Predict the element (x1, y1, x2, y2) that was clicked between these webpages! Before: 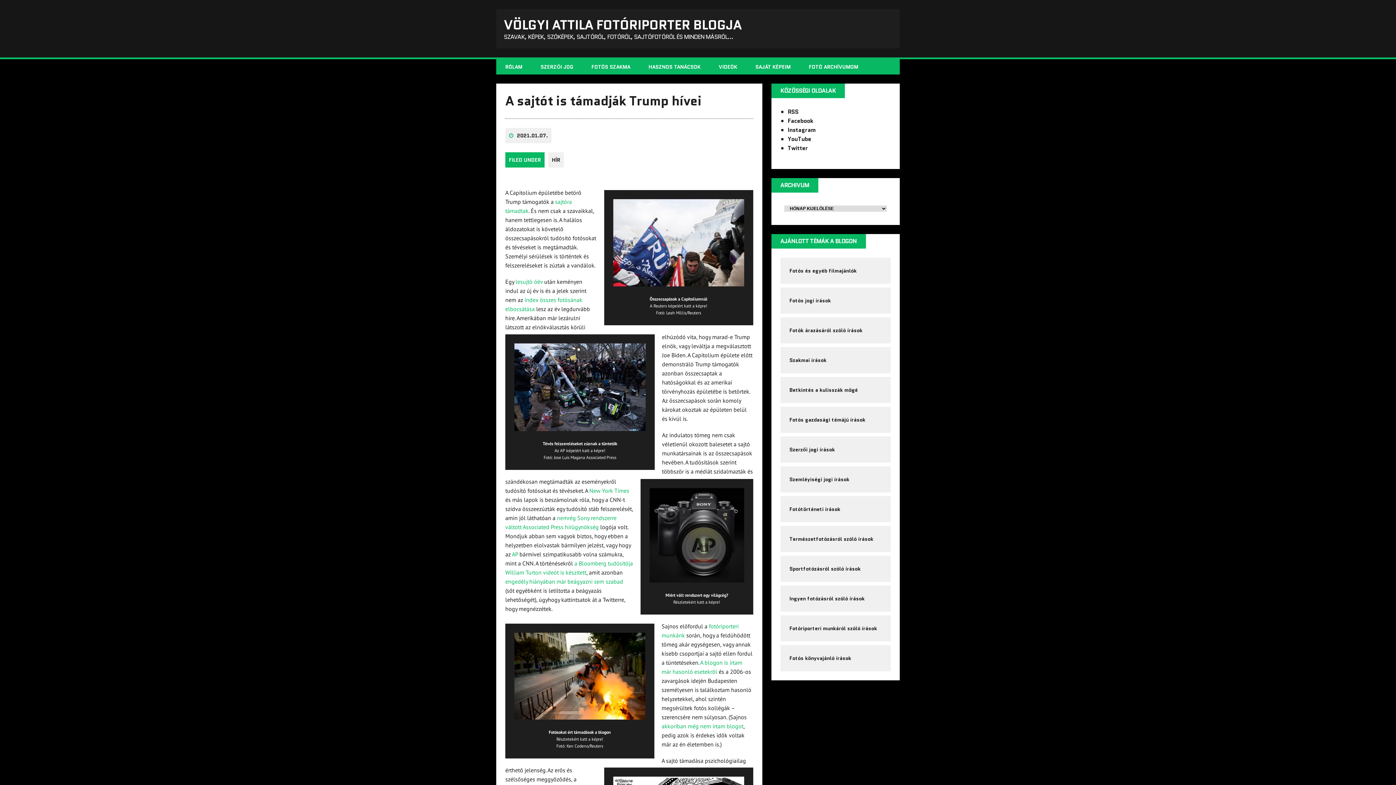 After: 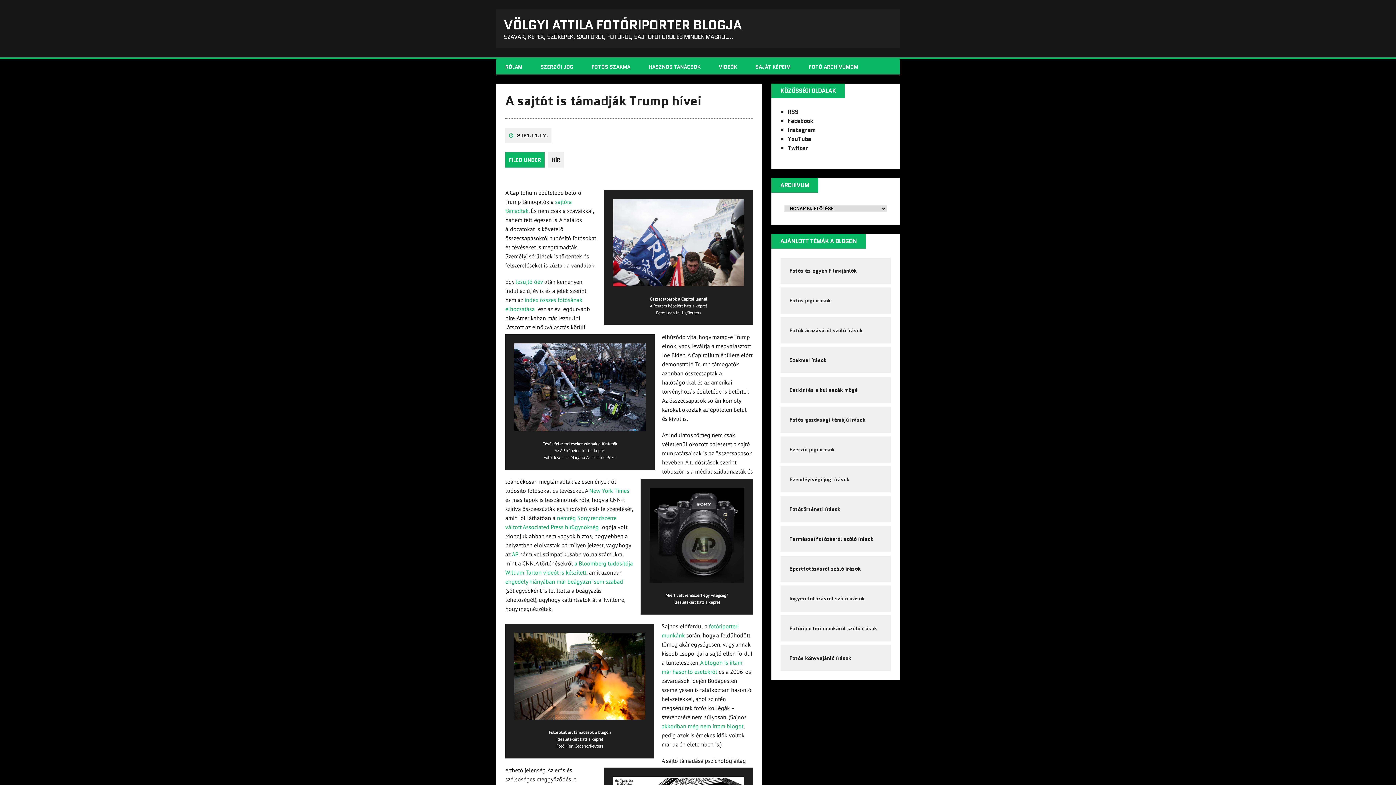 Action: bbox: (613, 278, 744, 285)